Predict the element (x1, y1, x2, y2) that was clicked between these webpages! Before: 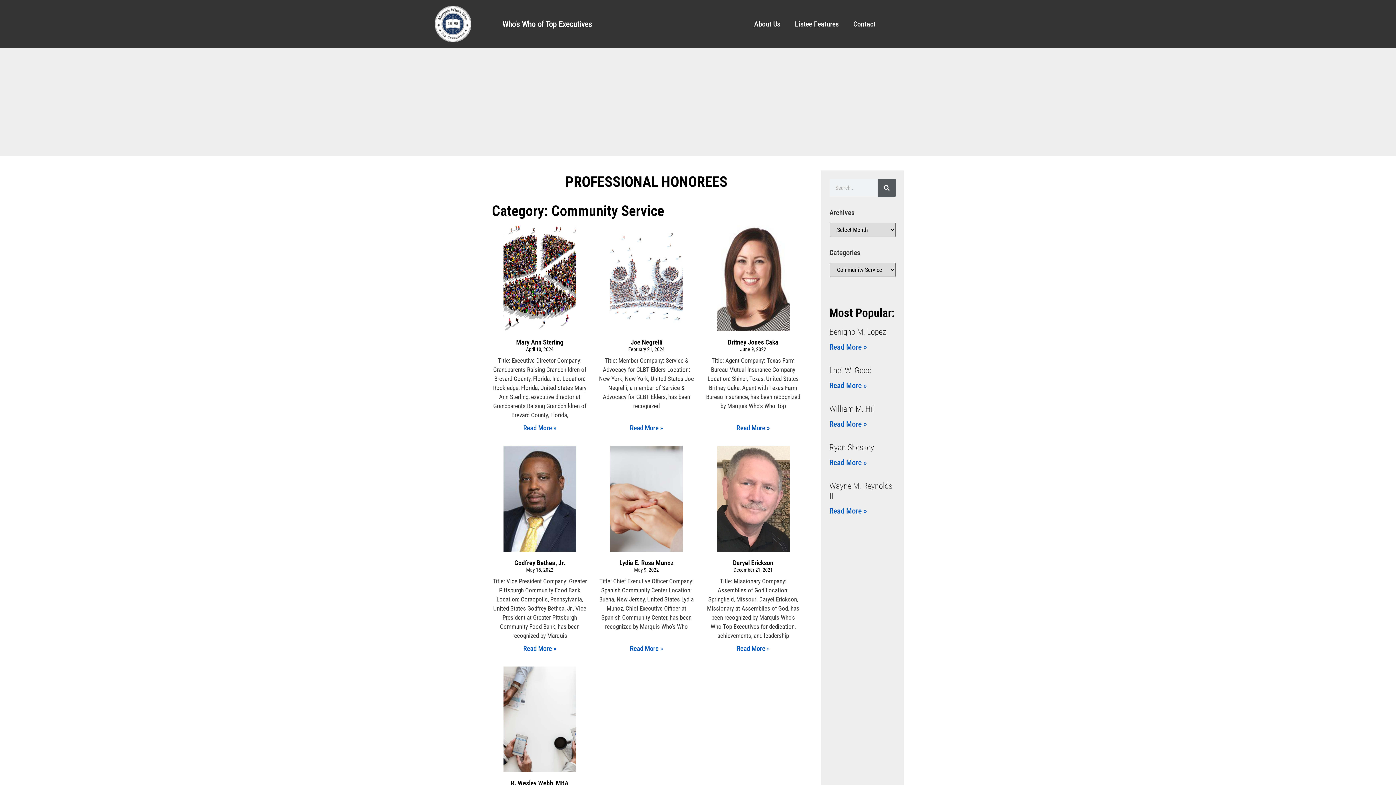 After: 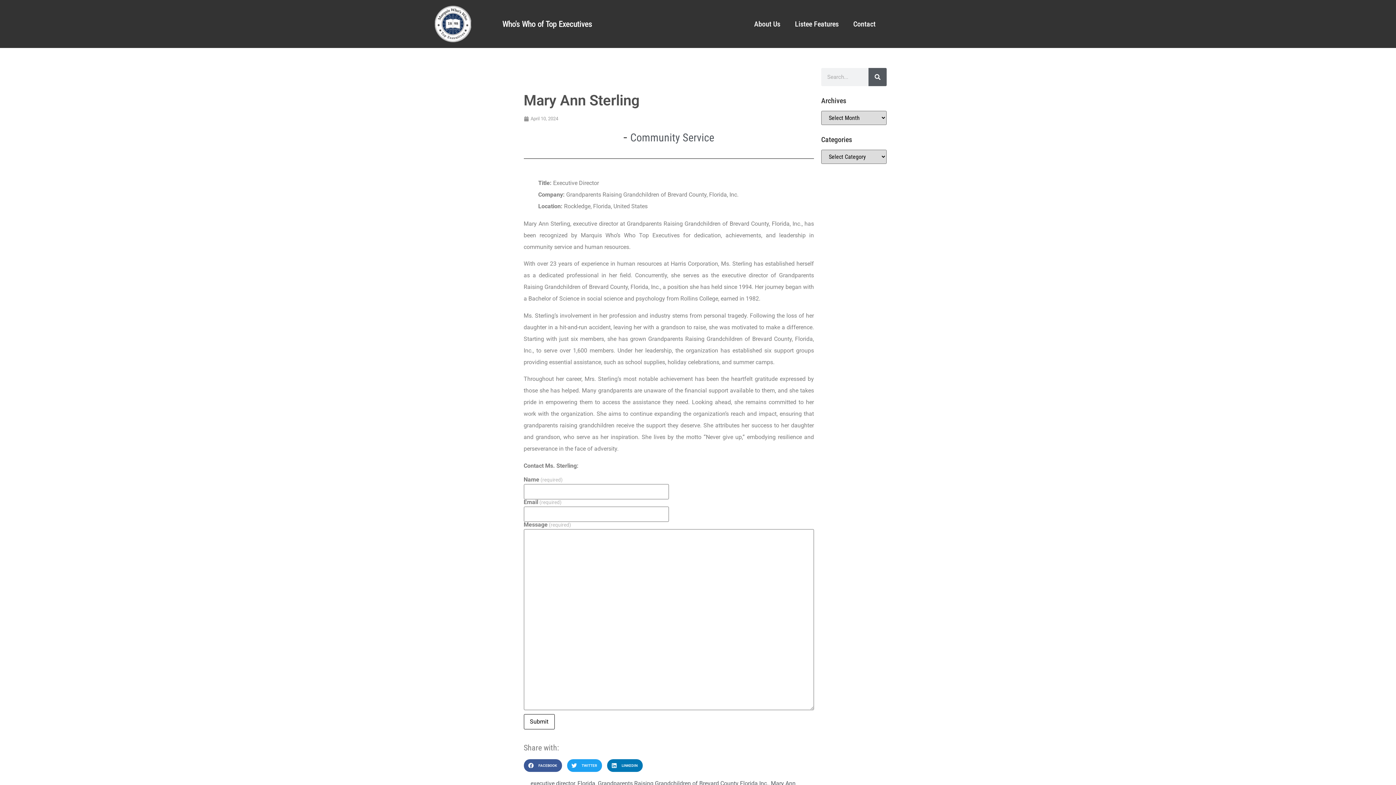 Action: bbox: (516, 338, 563, 346) label: Mary Ann Sterling